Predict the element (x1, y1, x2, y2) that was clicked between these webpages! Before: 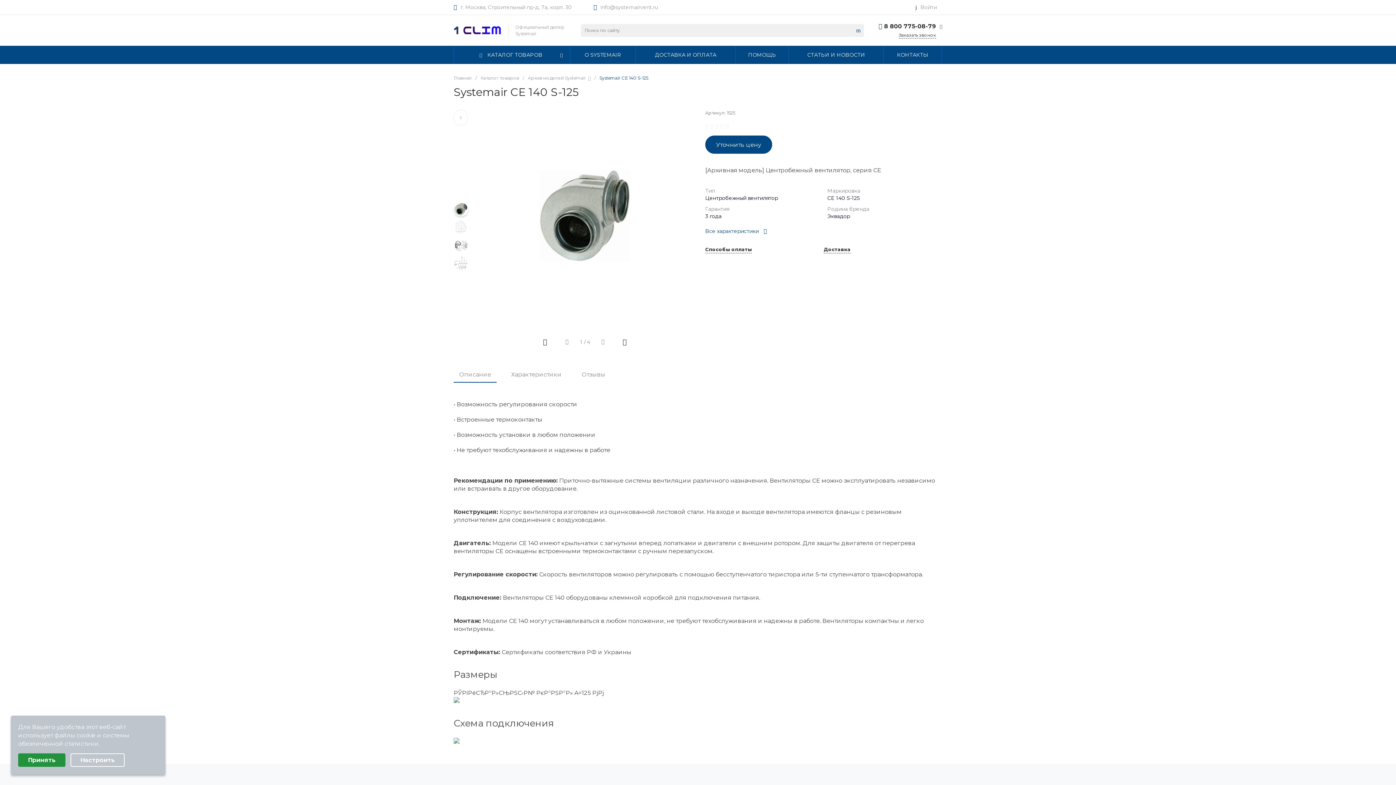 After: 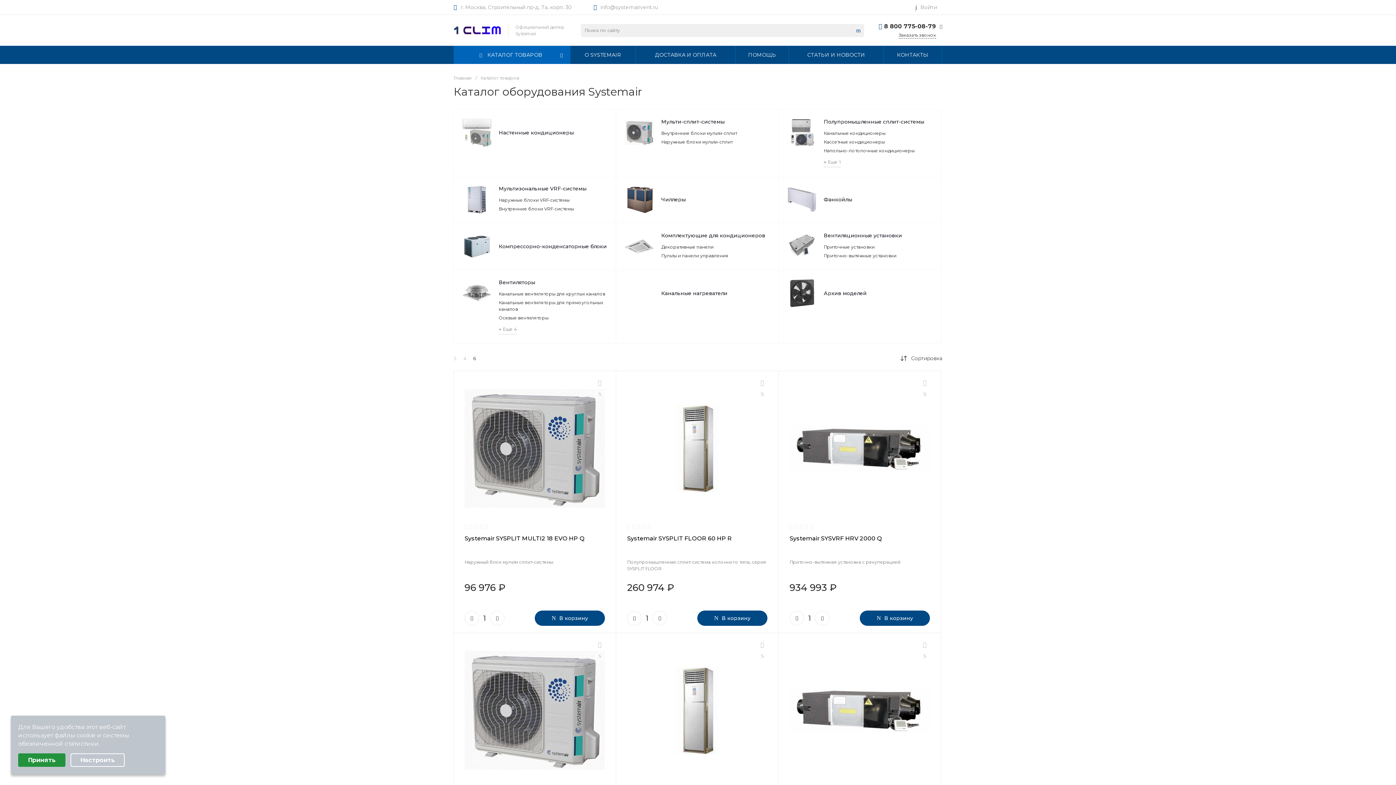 Action: label: КАТАЛОГ ТОВАРОВ bbox: (454, 45, 570, 64)